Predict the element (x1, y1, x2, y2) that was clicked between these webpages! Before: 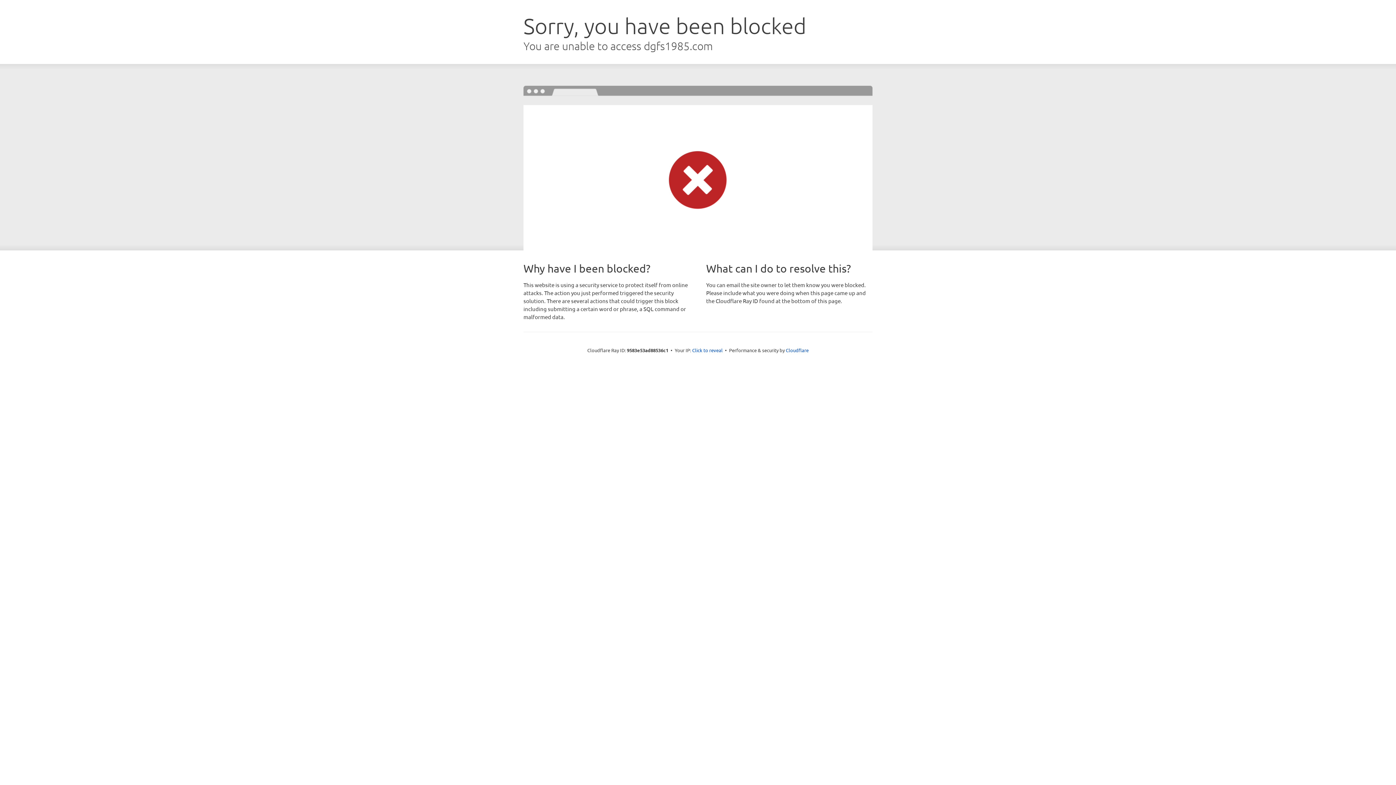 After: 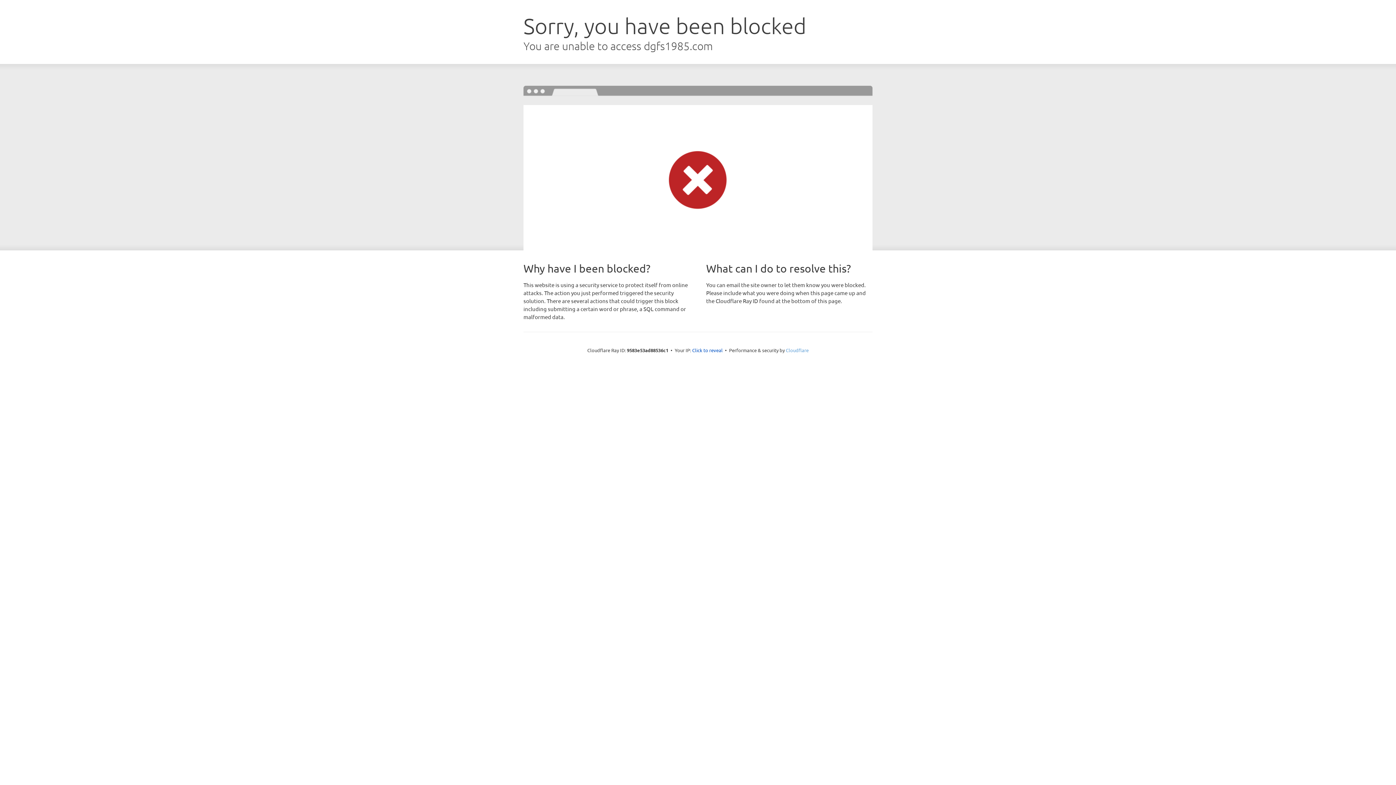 Action: bbox: (786, 347, 808, 353) label: Cloudflare